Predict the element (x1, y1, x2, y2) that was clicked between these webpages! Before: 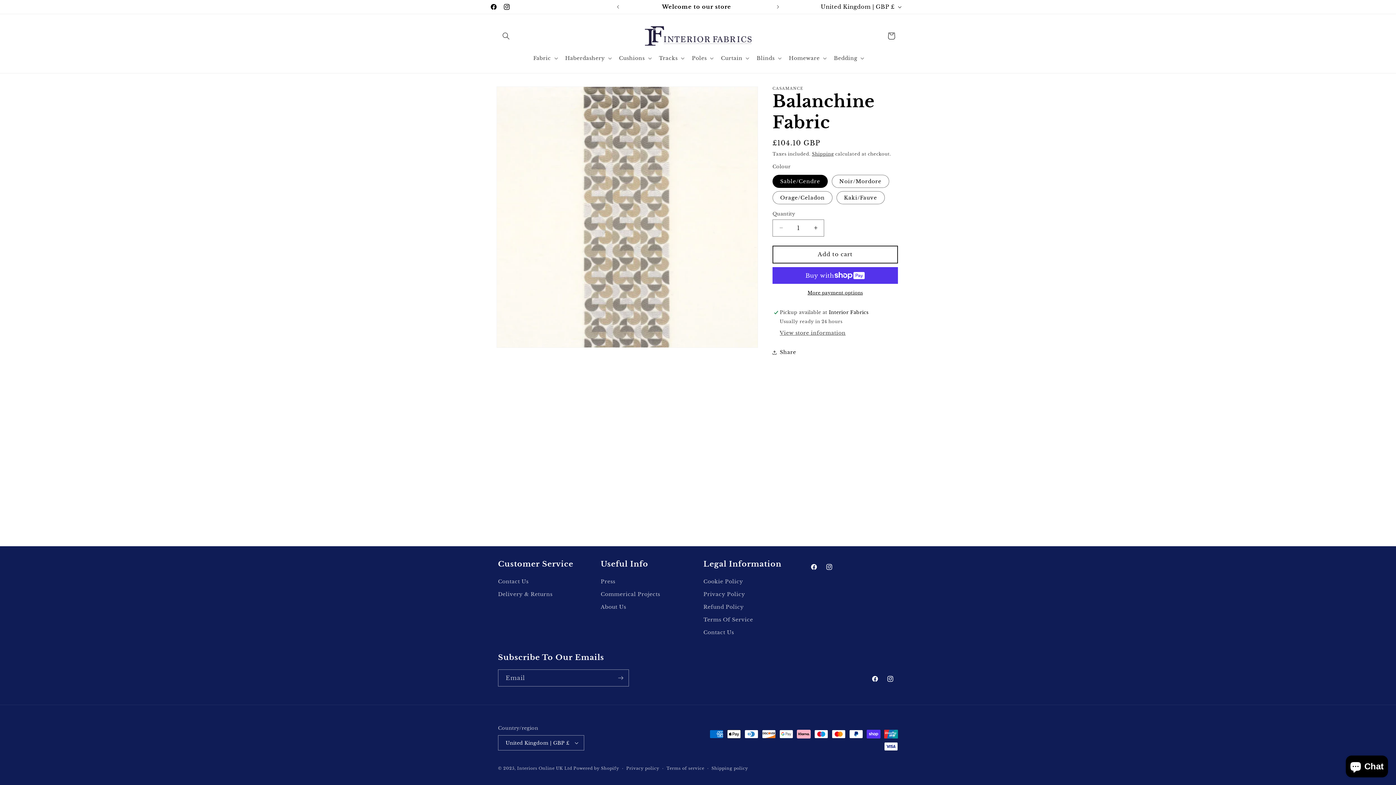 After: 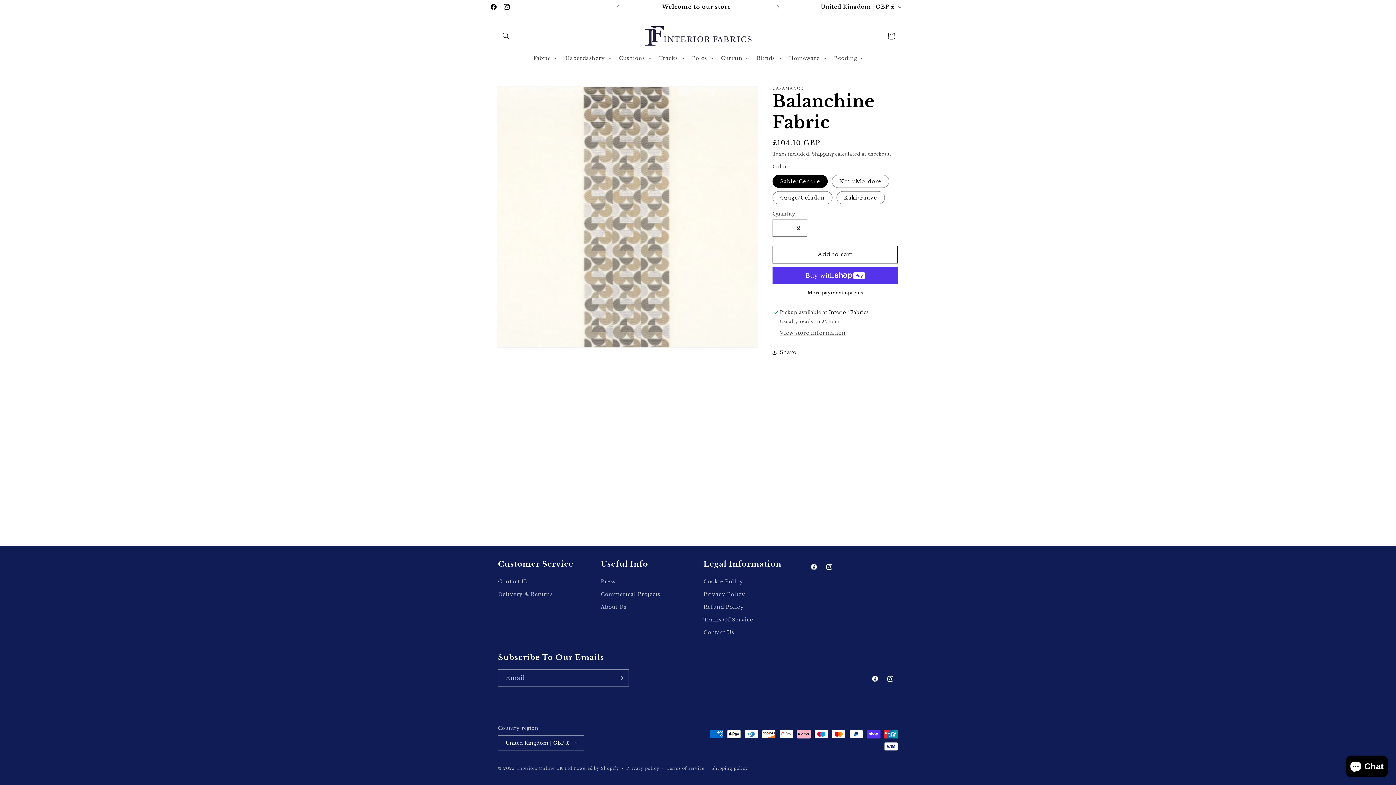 Action: bbox: (807, 219, 824, 236) label: Increase quantity for Balanchine Fabric